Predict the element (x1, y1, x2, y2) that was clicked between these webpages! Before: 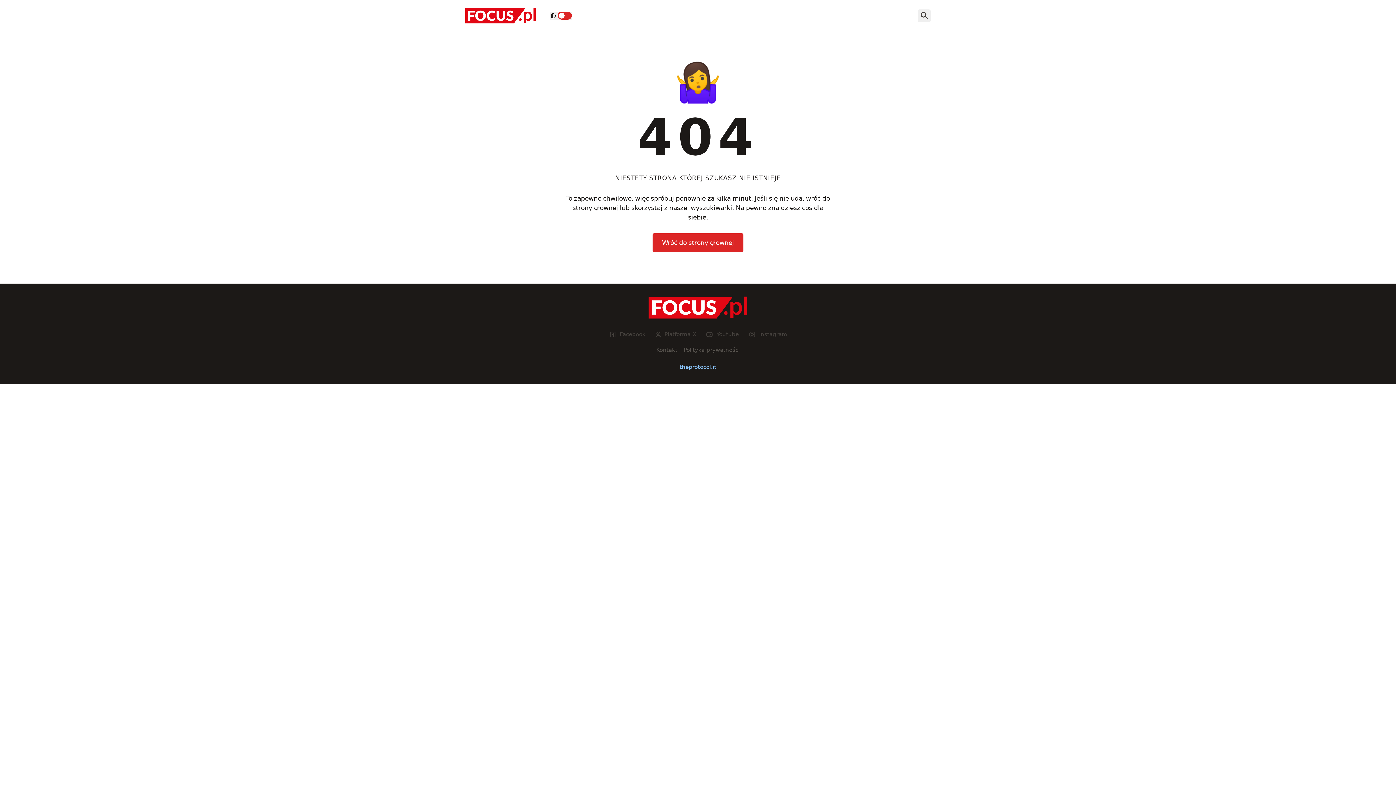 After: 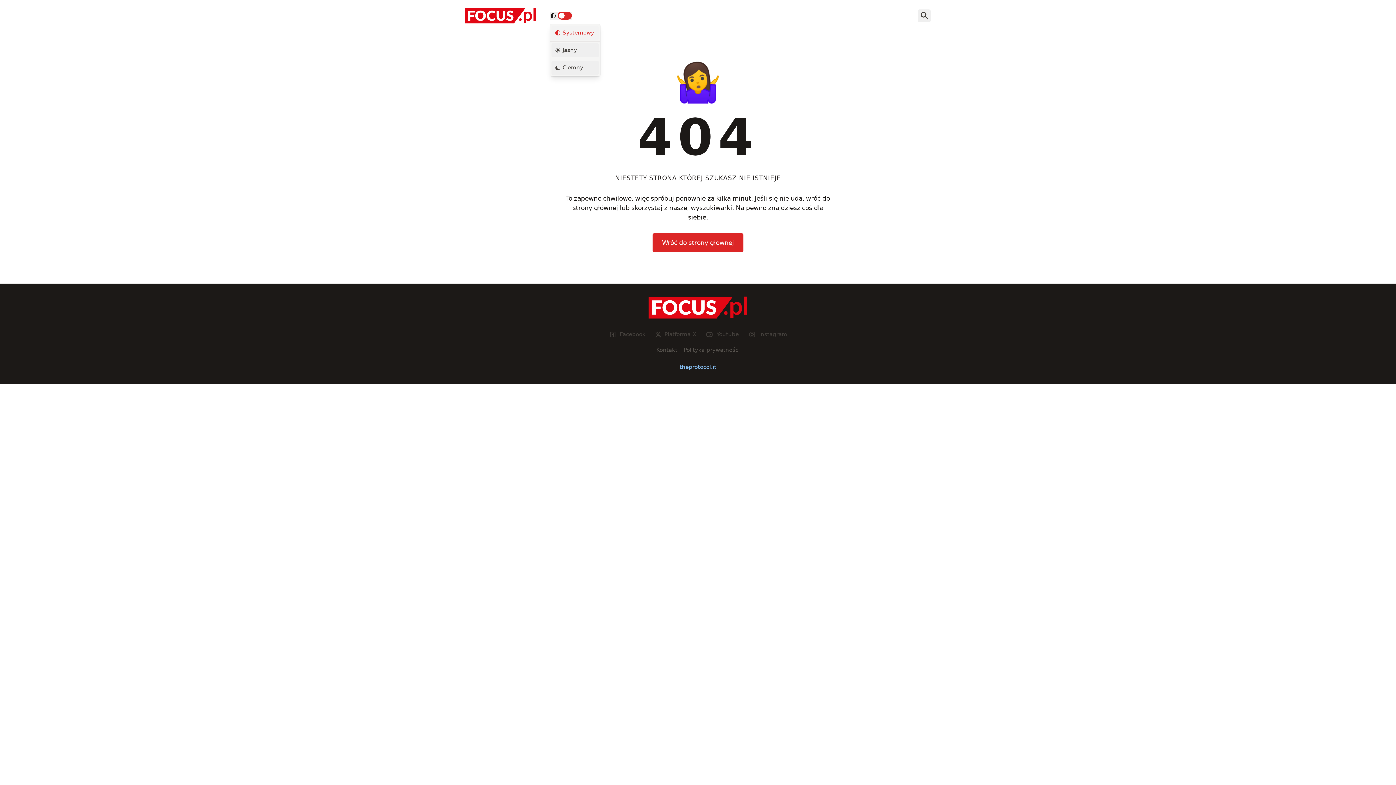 Action: bbox: (550, 11, 572, 19) label: Wybór motywu